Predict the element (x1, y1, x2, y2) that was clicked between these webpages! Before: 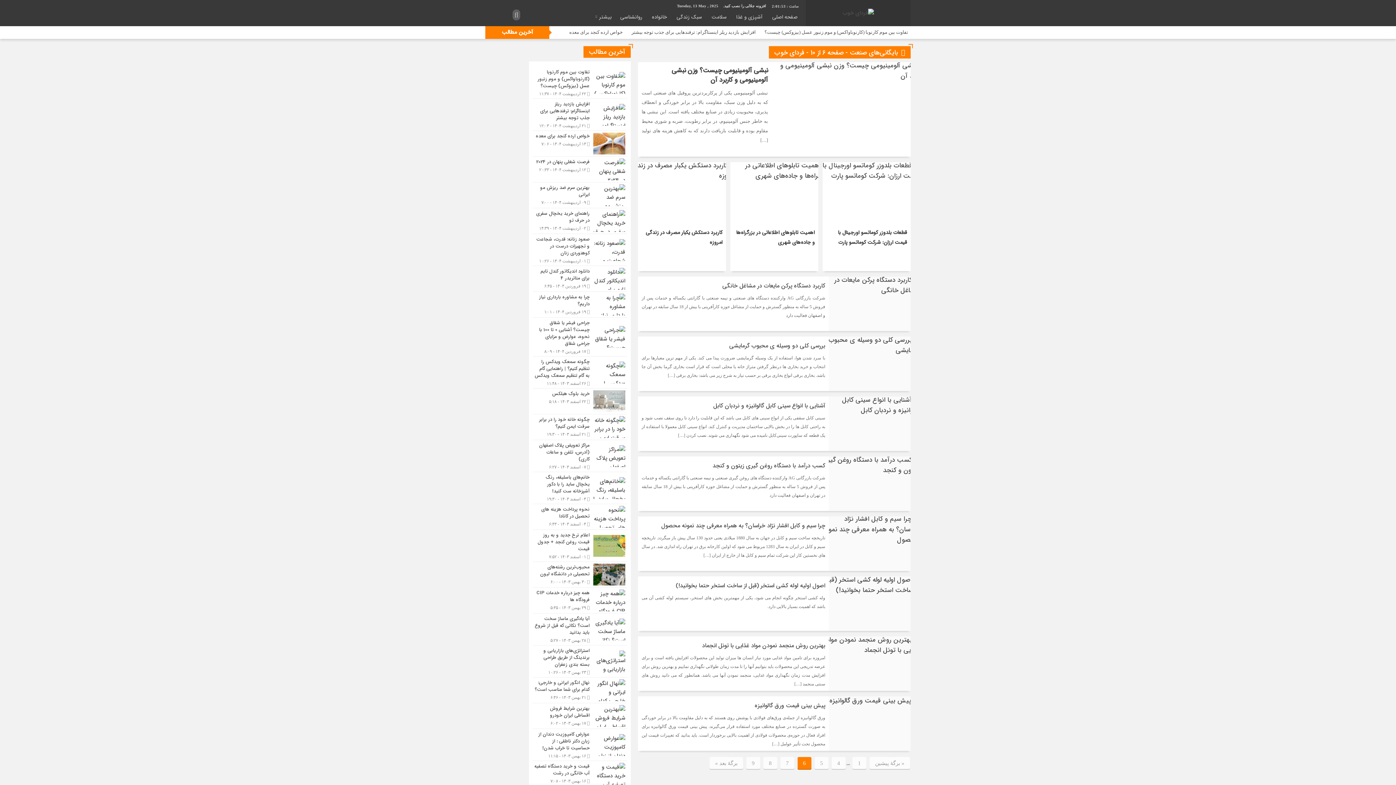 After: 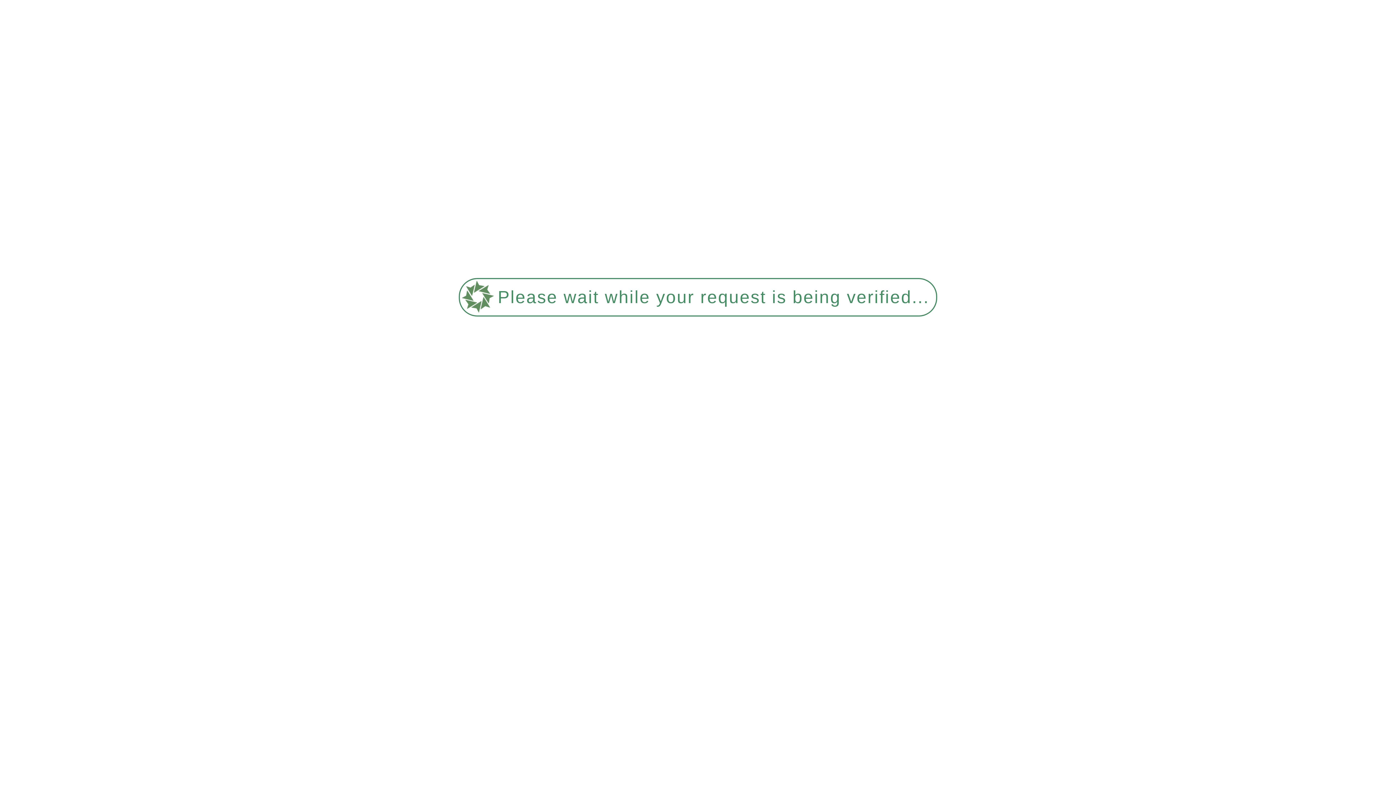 Action: bbox: (746, 757, 760, 770) label: 9